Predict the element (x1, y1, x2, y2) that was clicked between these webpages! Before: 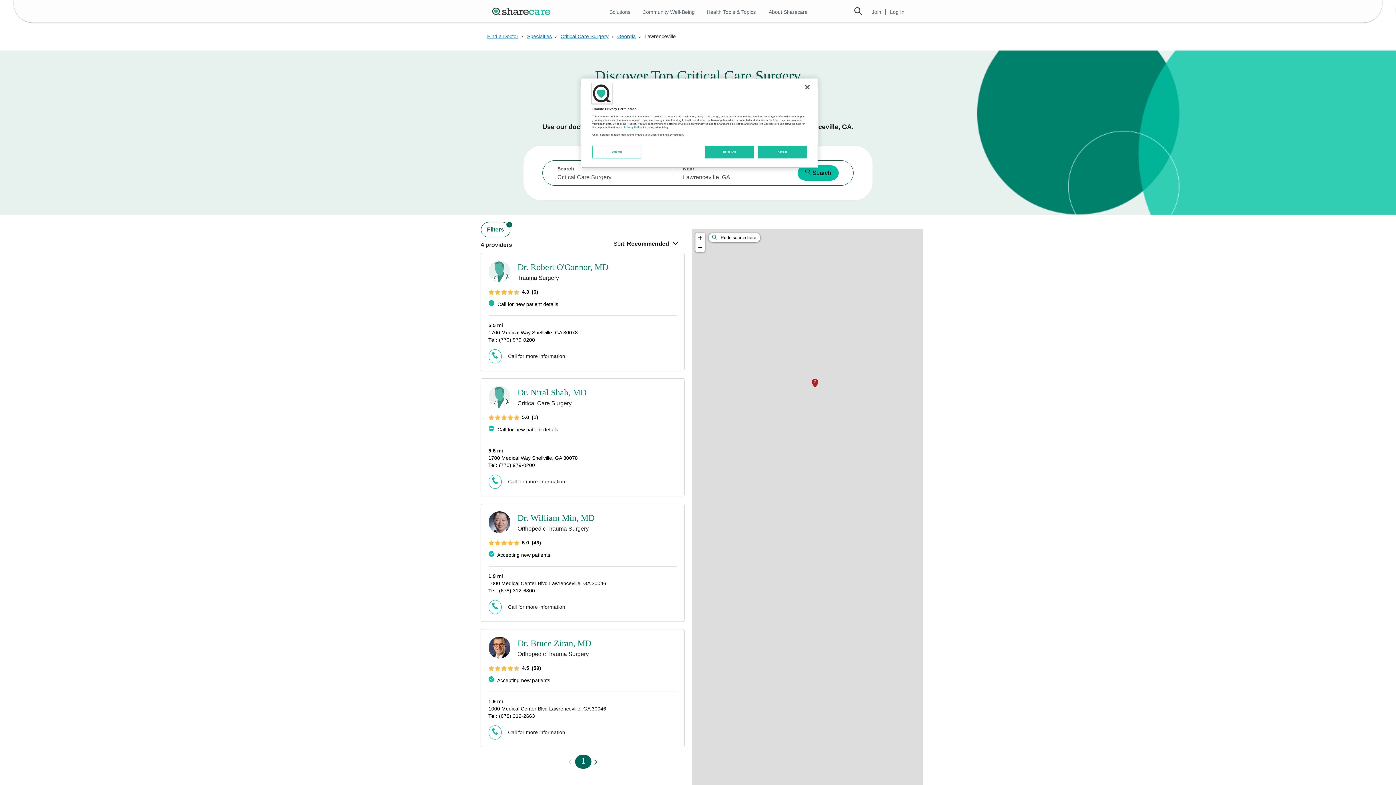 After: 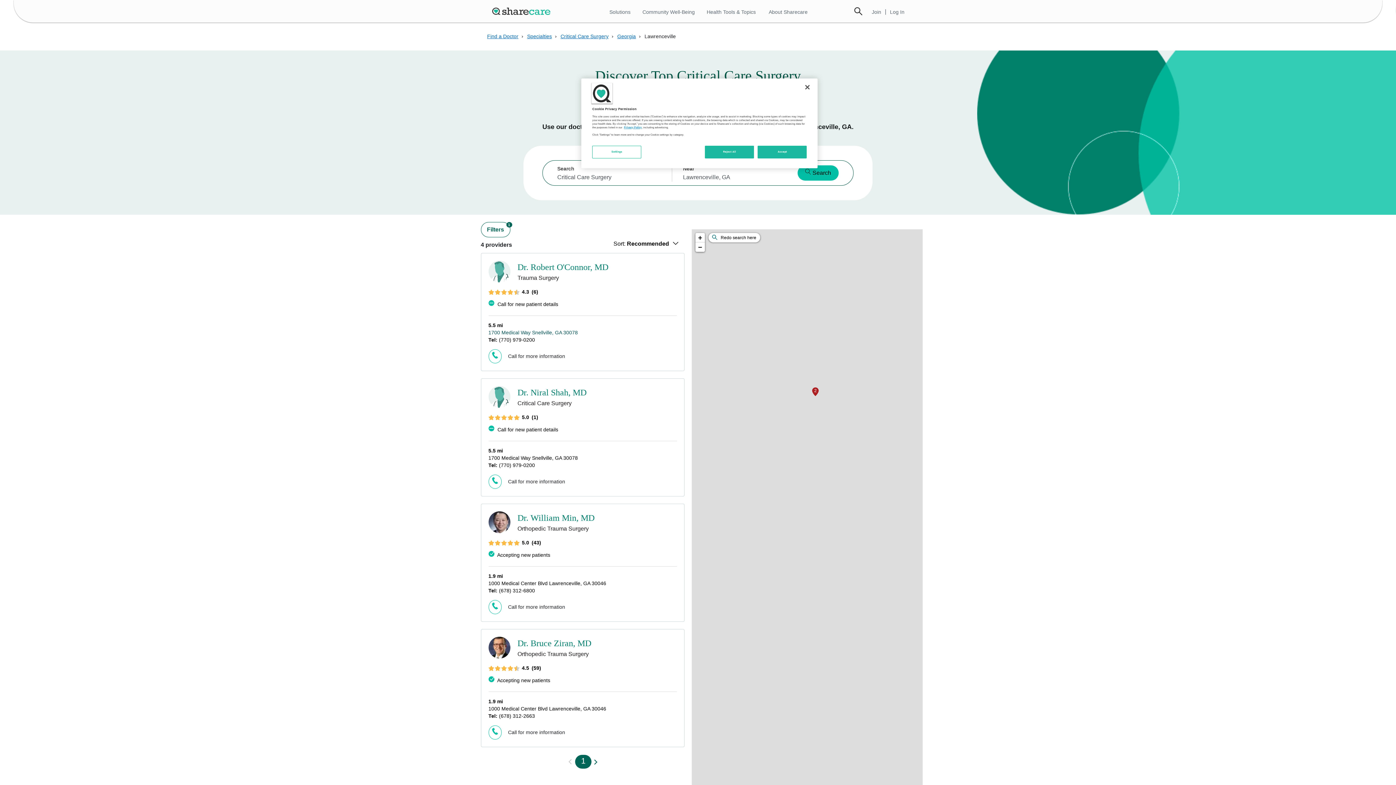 Action: label: 1700 Medical Way Snellville, GA 30078 bbox: (488, 329, 578, 335)